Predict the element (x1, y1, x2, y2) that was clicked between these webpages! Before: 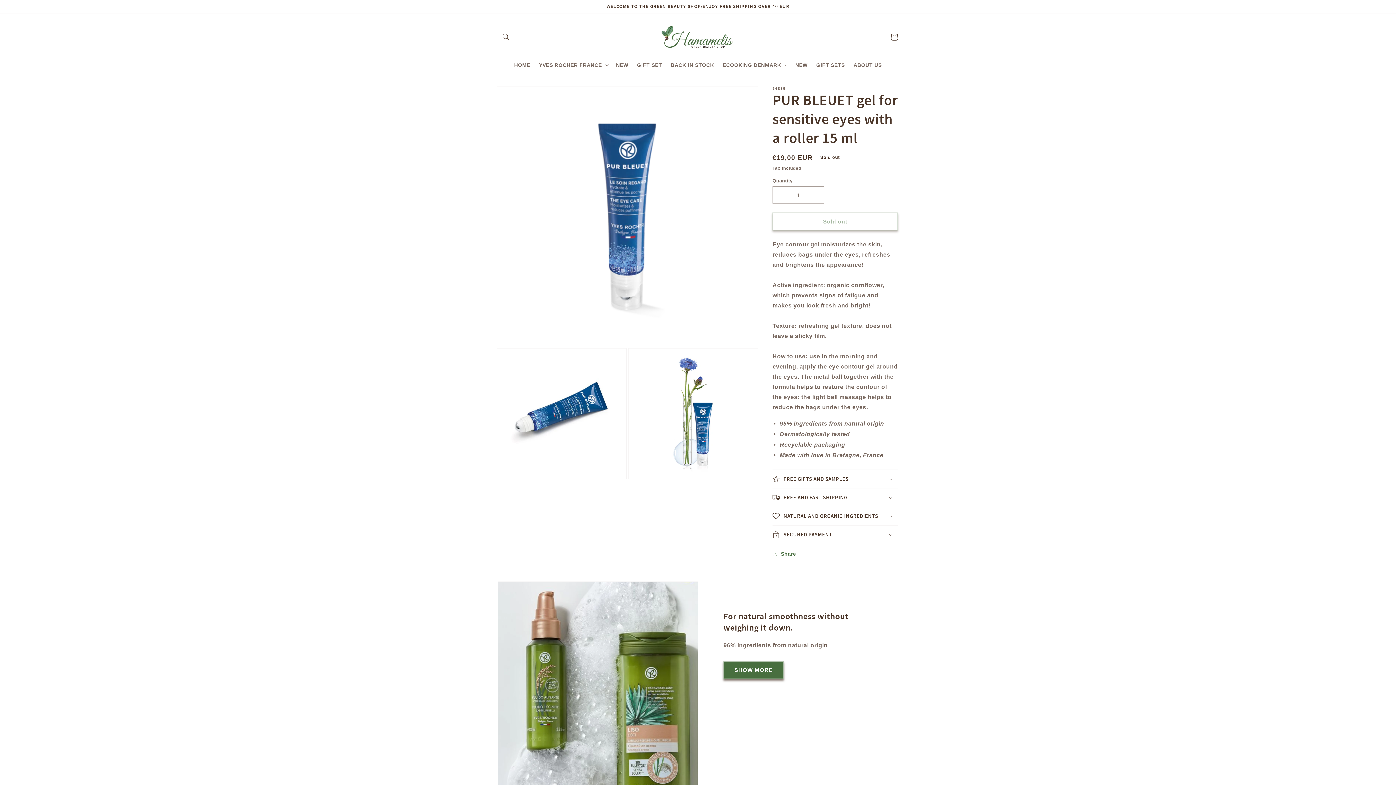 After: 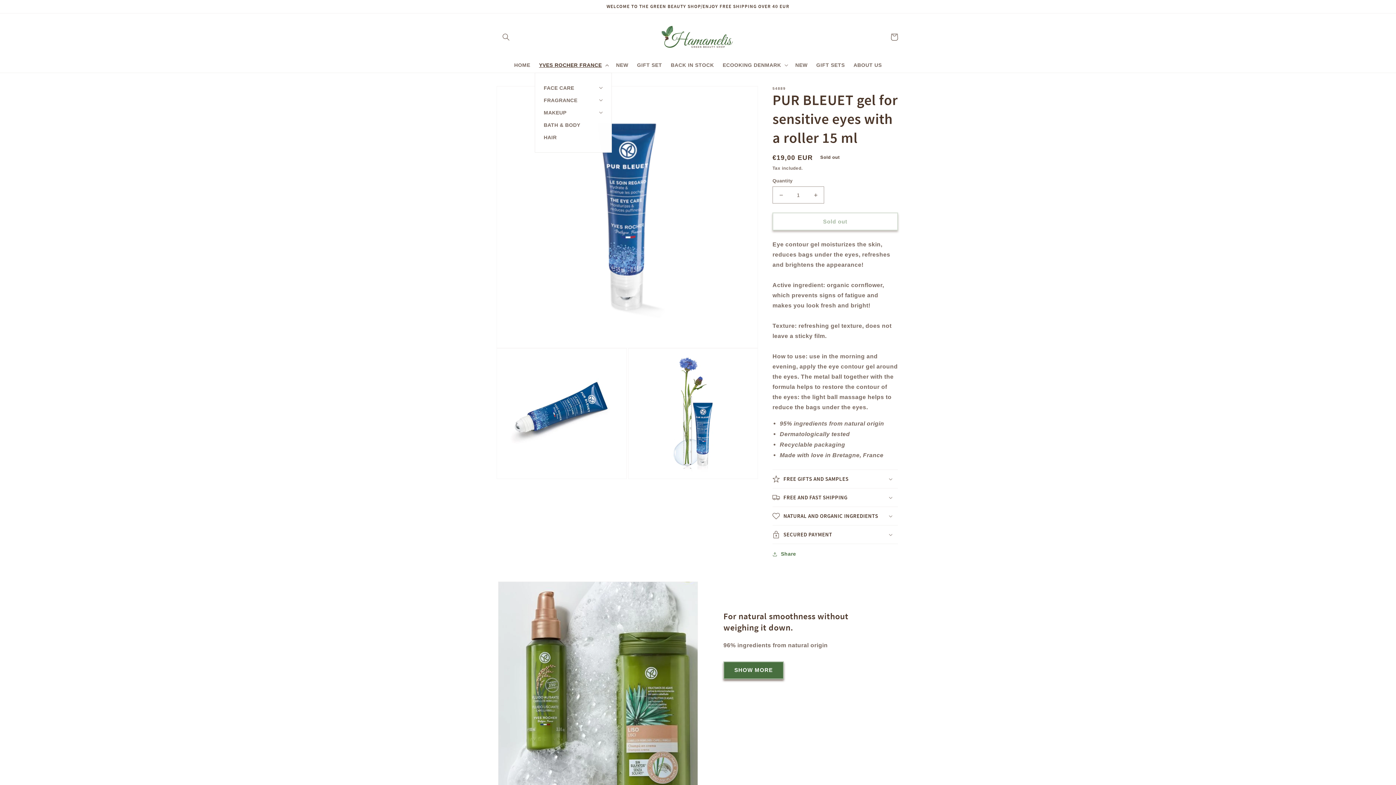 Action: bbox: (534, 57, 611, 72) label: YVES ROCHER FRANCE